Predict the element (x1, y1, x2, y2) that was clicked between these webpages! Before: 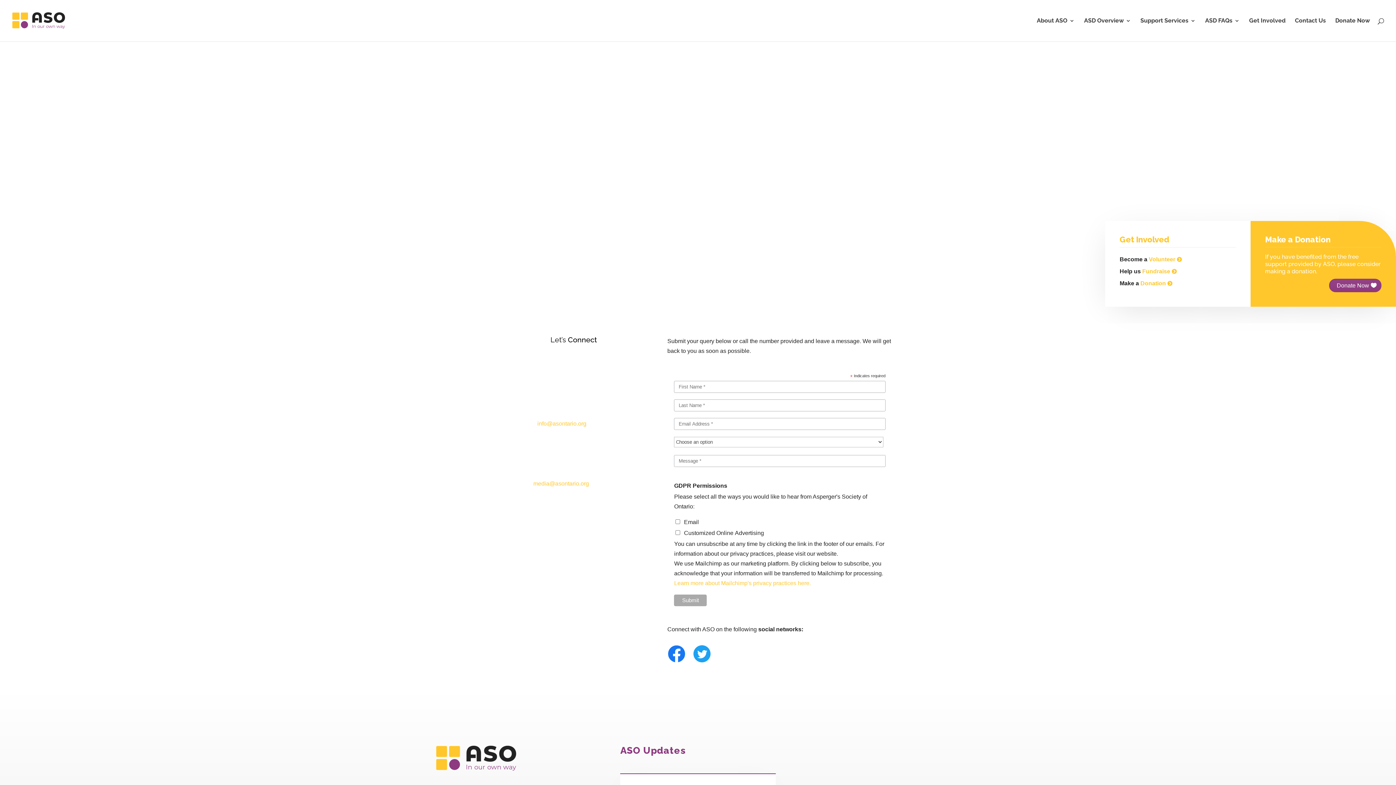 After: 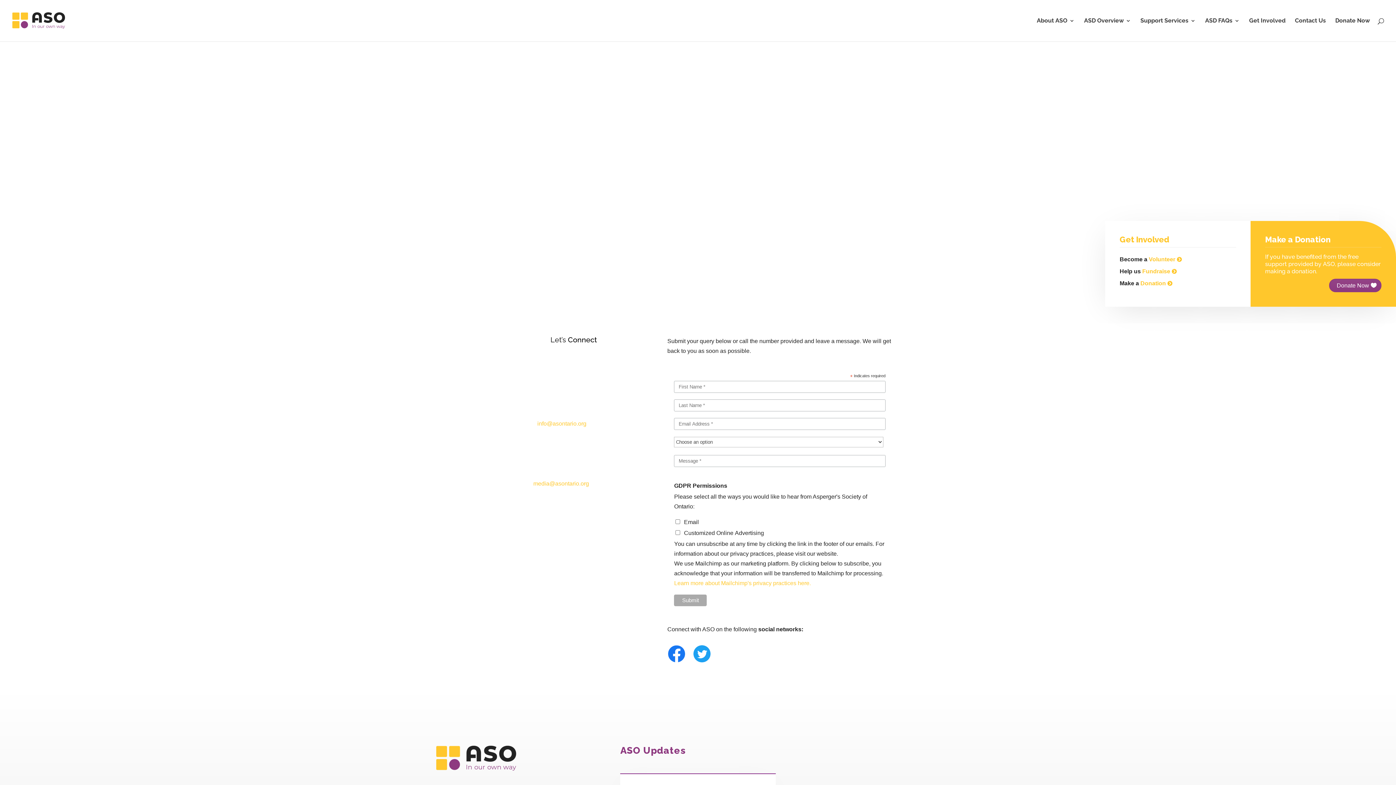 Action: bbox: (667, 658, 685, 664)